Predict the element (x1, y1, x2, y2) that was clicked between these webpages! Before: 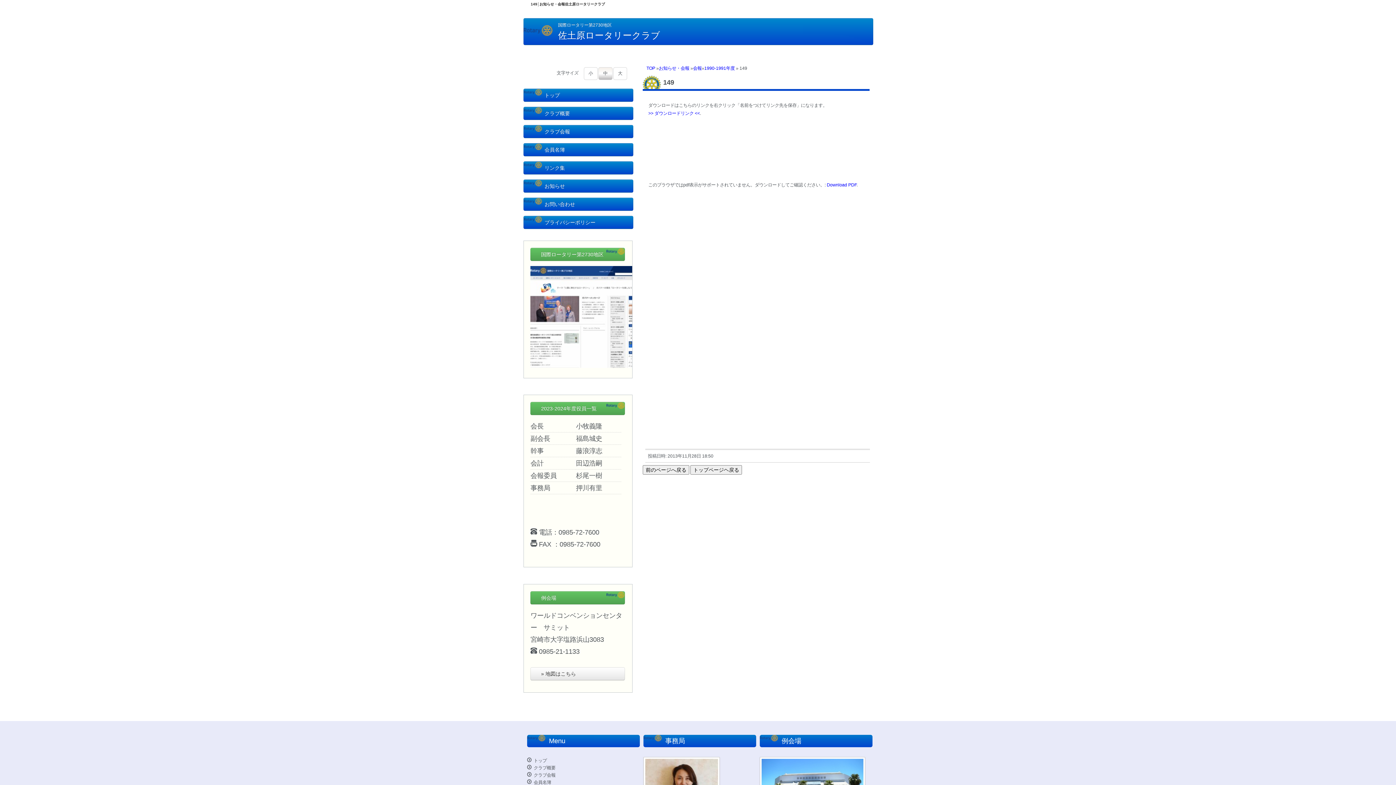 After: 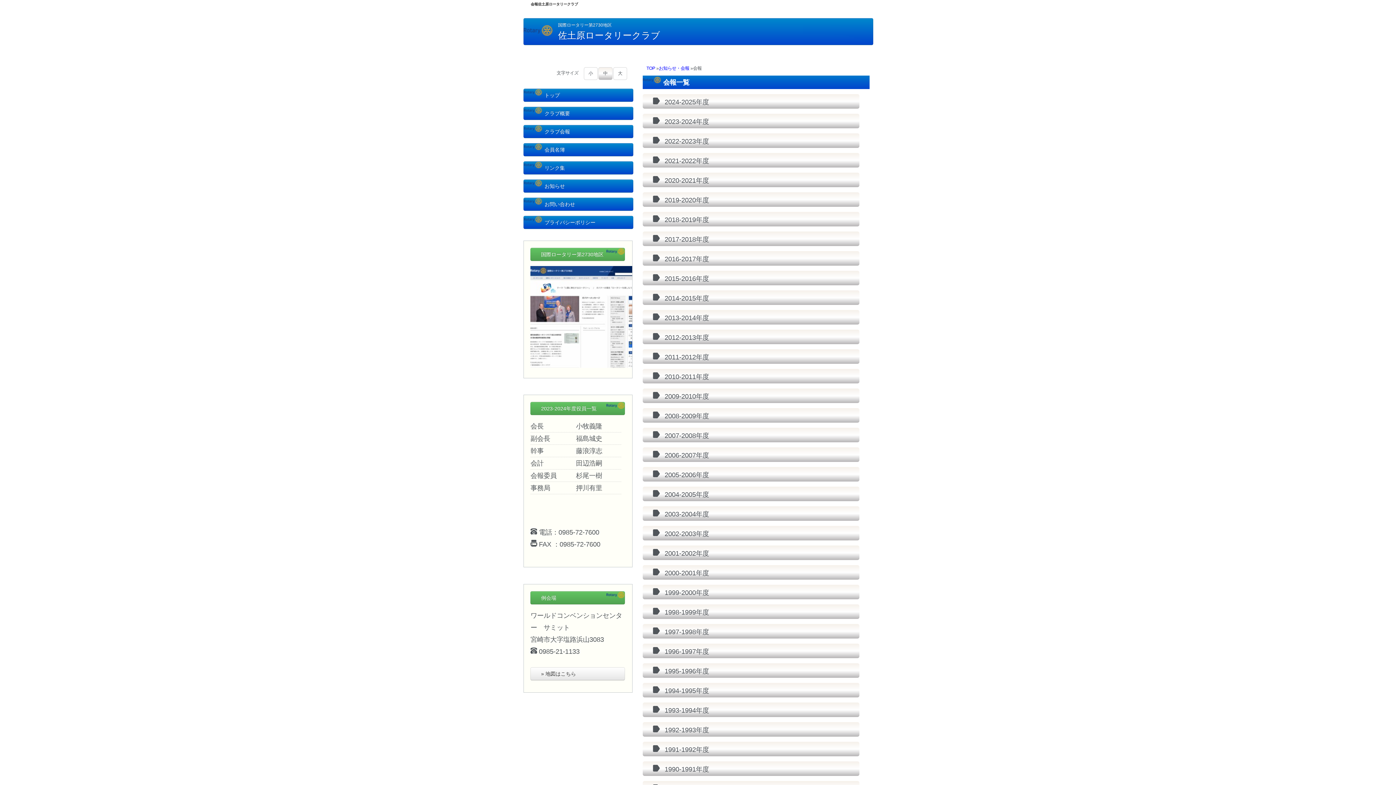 Action: label: 会報 bbox: (693, 65, 701, 70)